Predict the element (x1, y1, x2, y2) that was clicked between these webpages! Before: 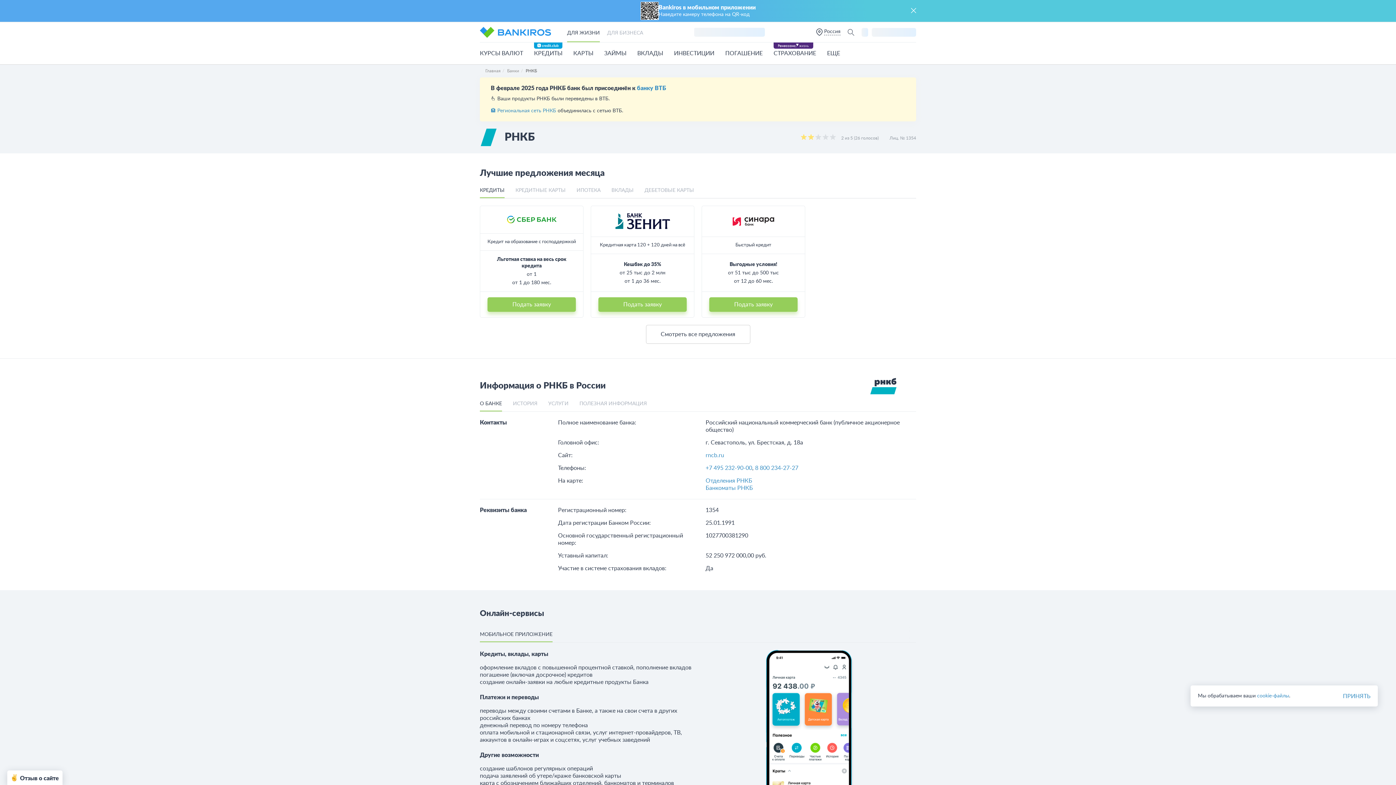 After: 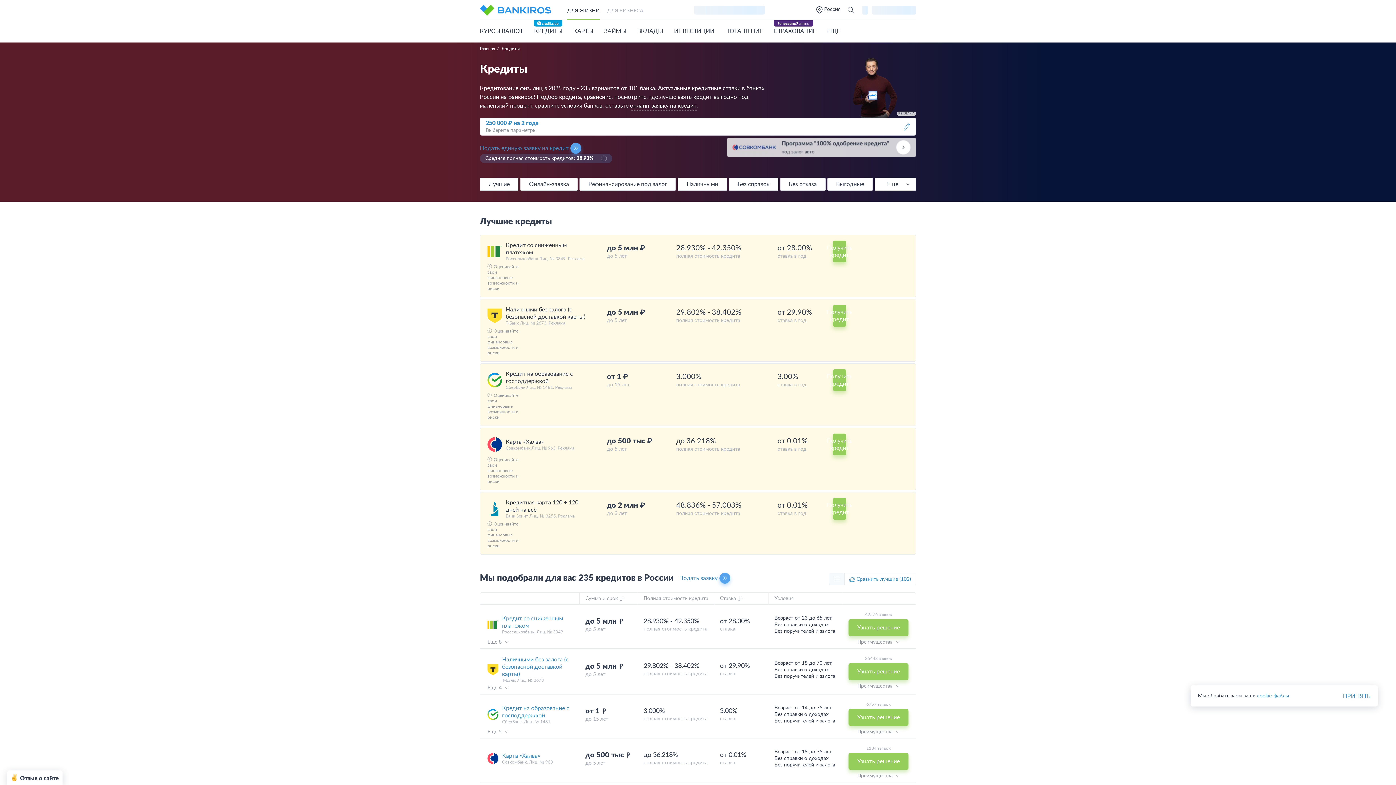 Action: bbox: (534, 49, 562, 57) label: КРЕДИТЫ